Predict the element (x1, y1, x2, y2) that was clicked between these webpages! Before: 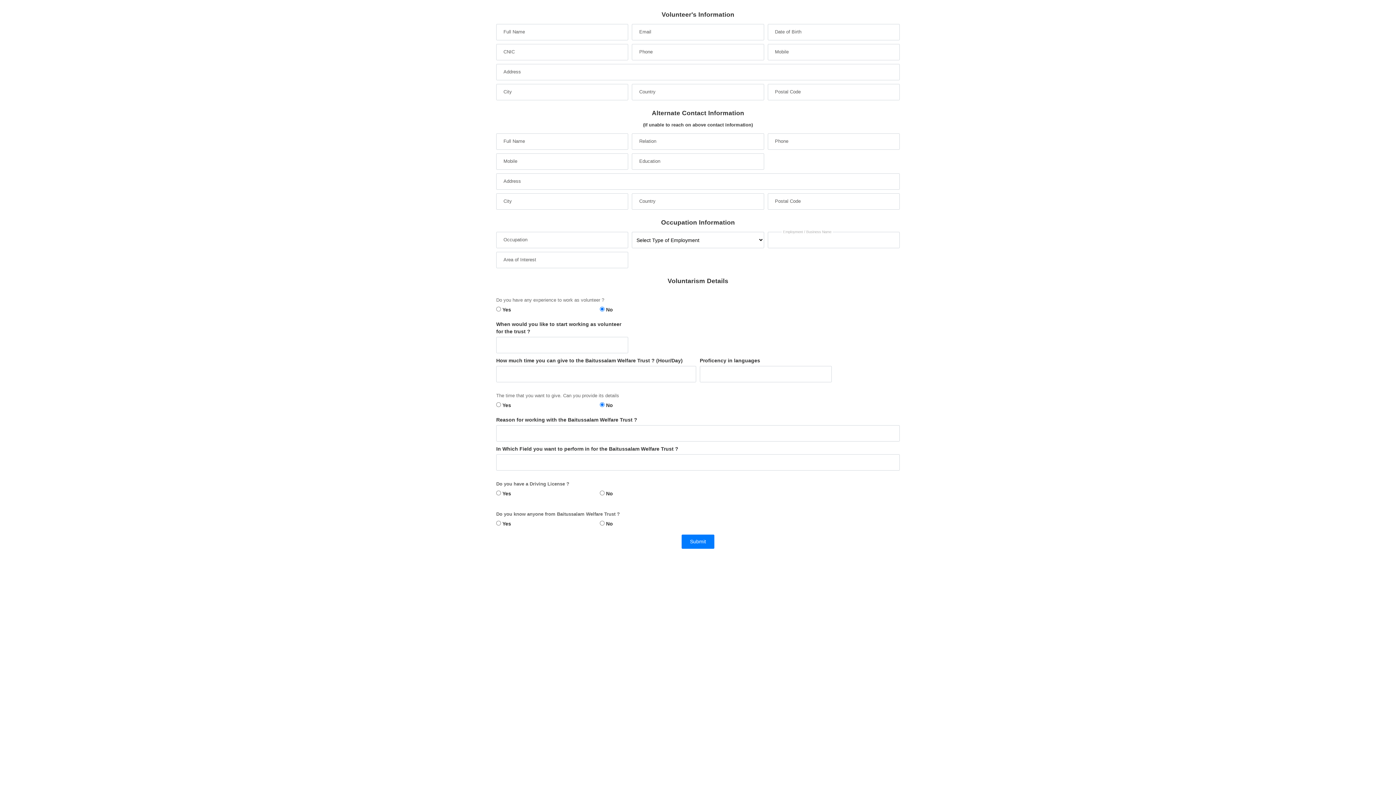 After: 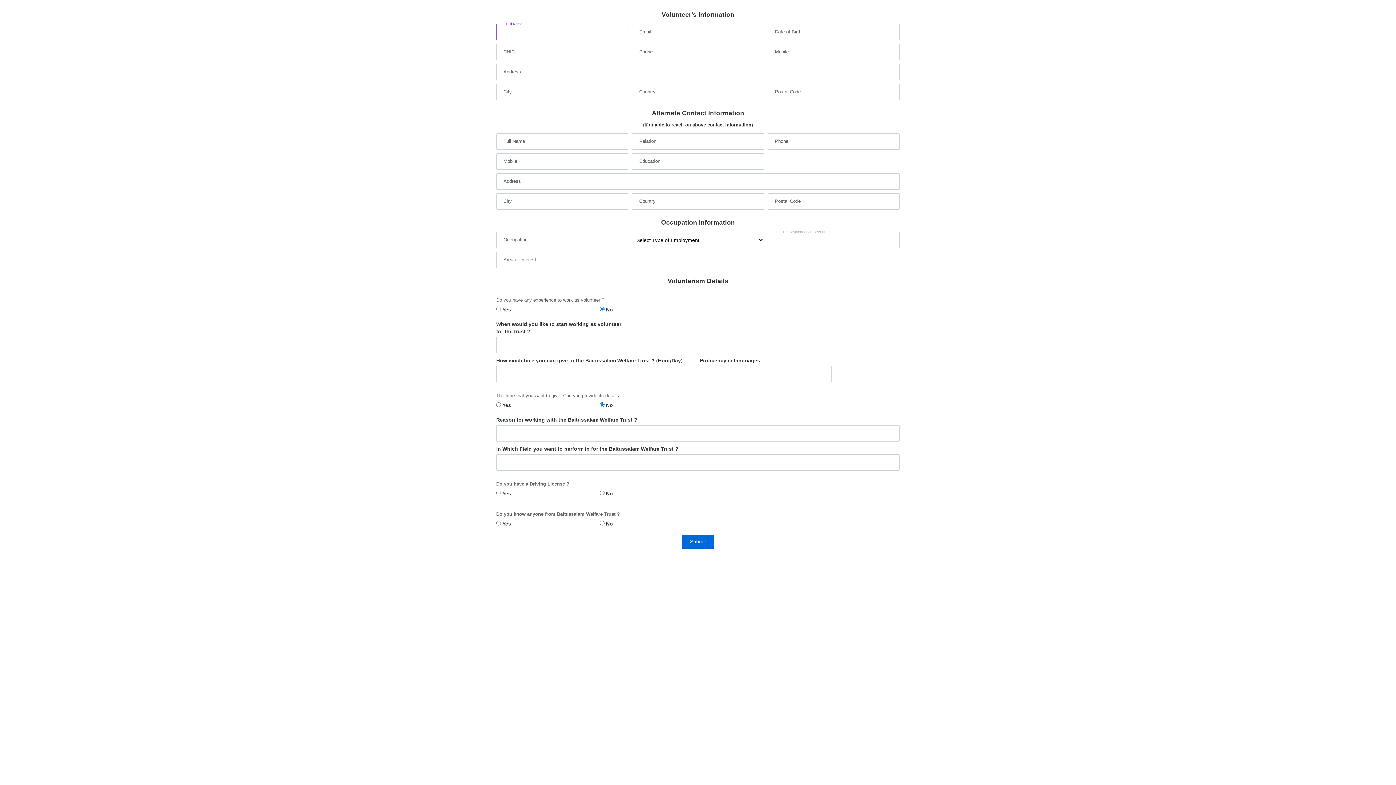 Action: bbox: (681, 534, 714, 549) label: Submit